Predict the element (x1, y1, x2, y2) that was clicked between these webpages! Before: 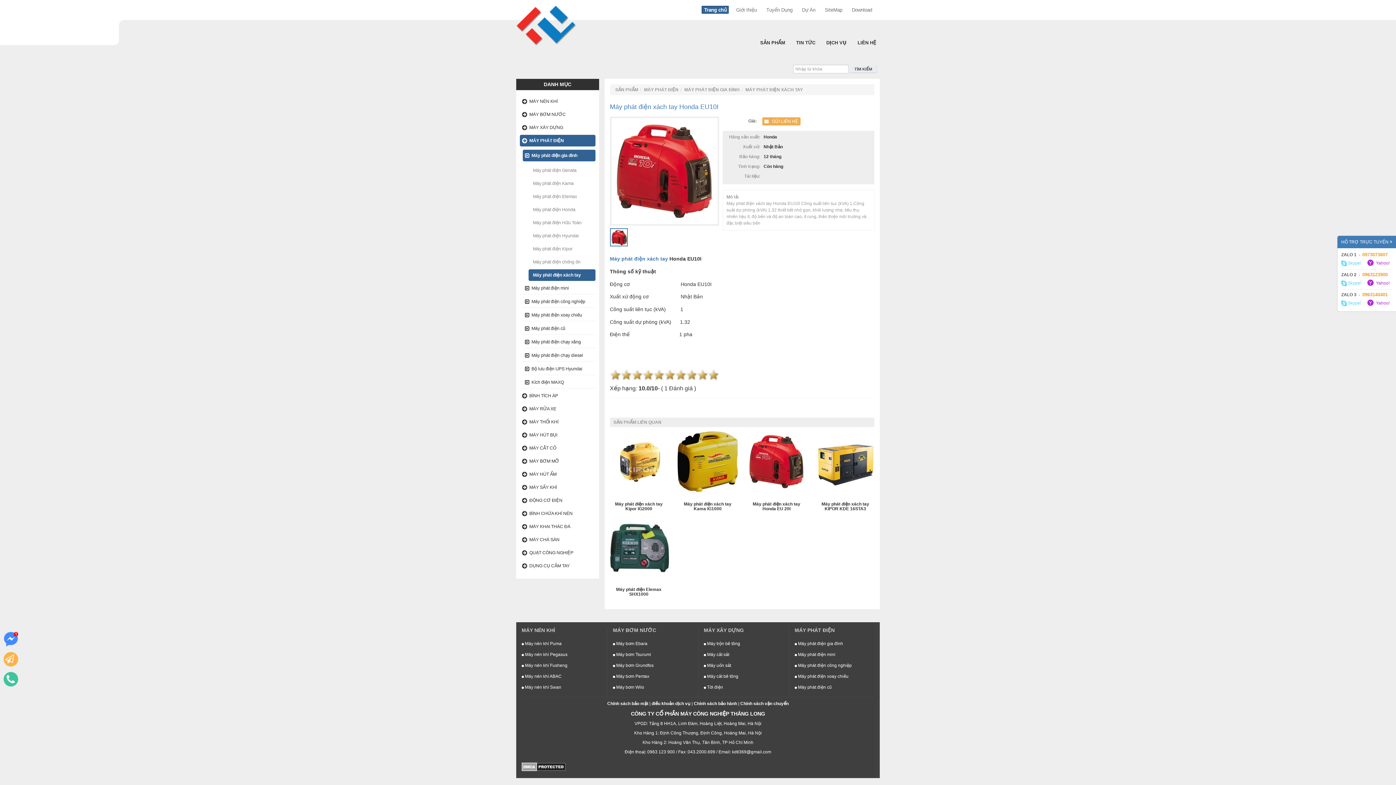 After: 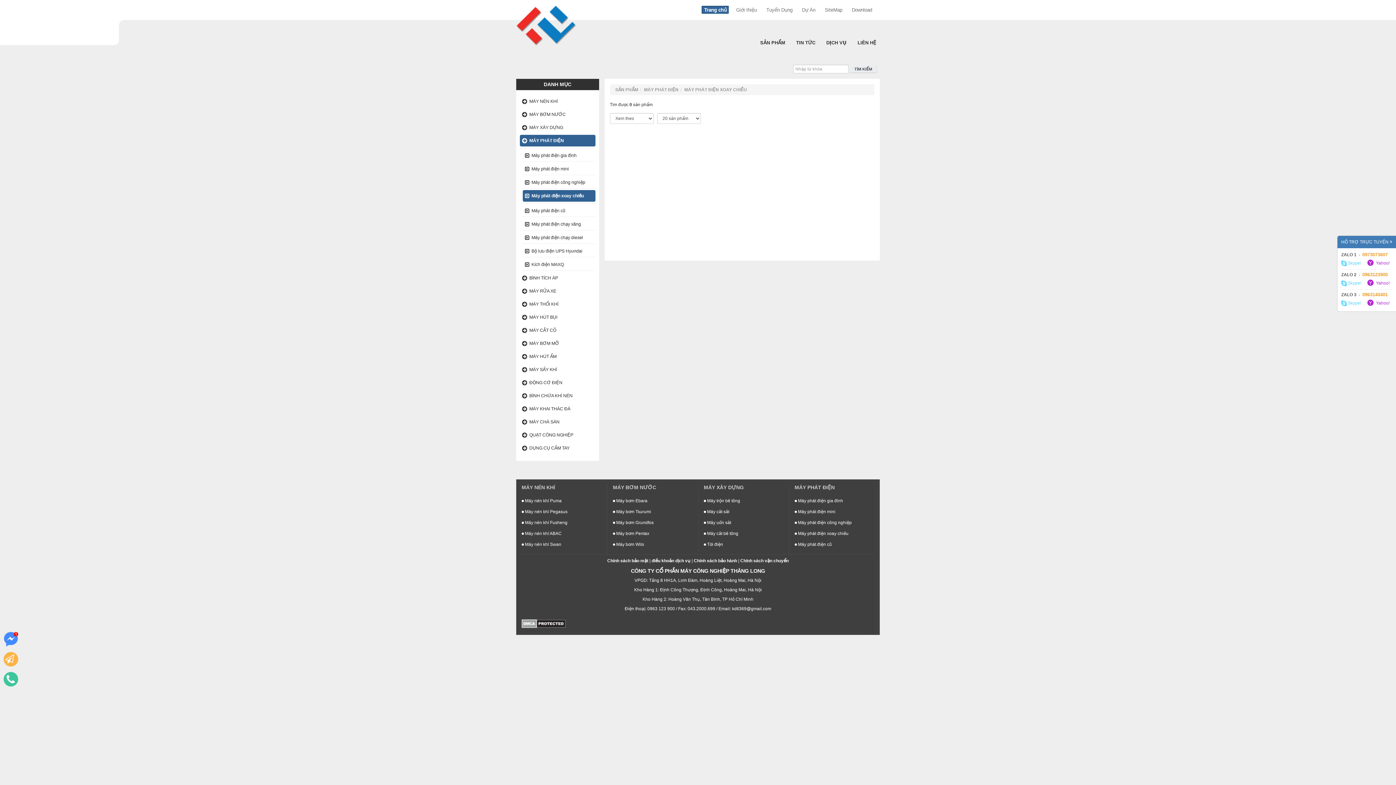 Action: label:  Máy phát điện xoay chiều bbox: (794, 671, 874, 682)